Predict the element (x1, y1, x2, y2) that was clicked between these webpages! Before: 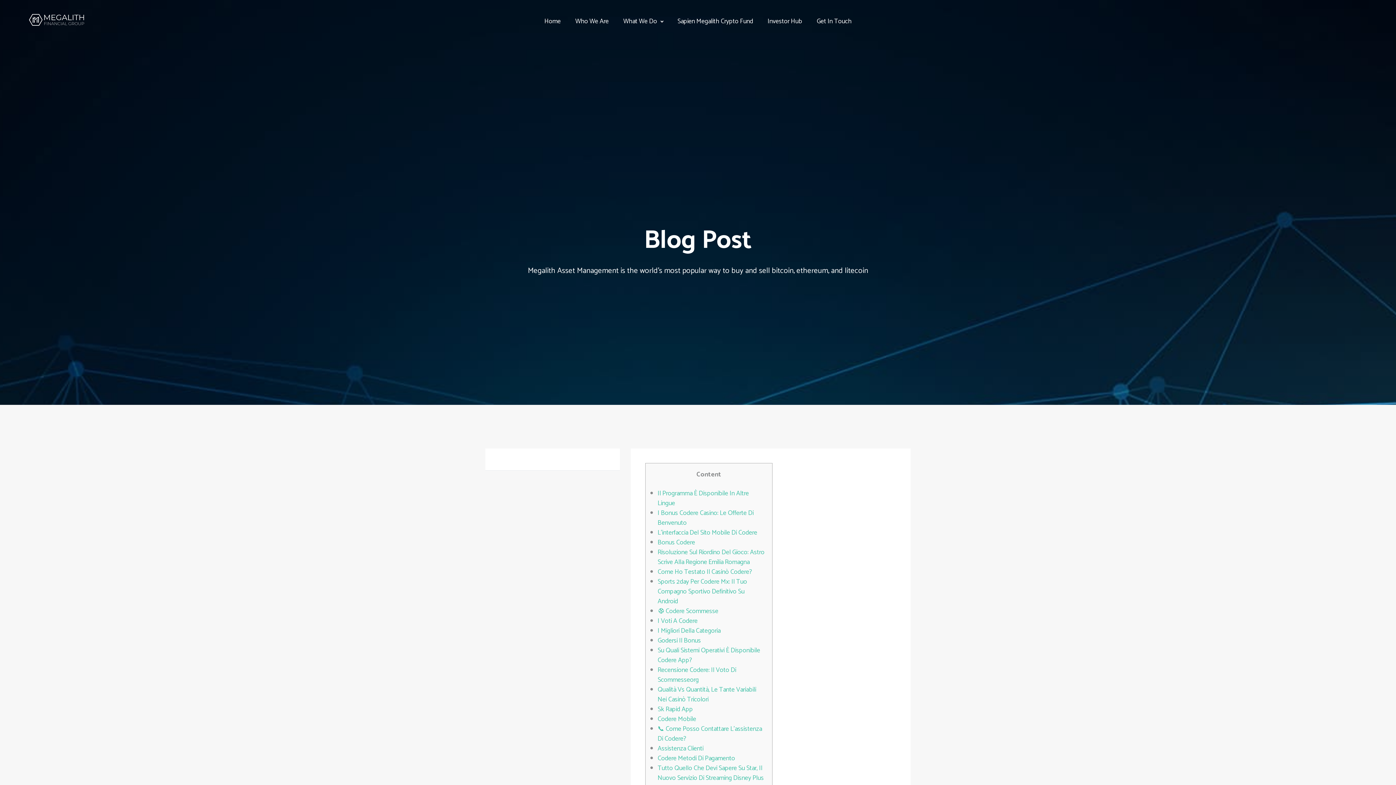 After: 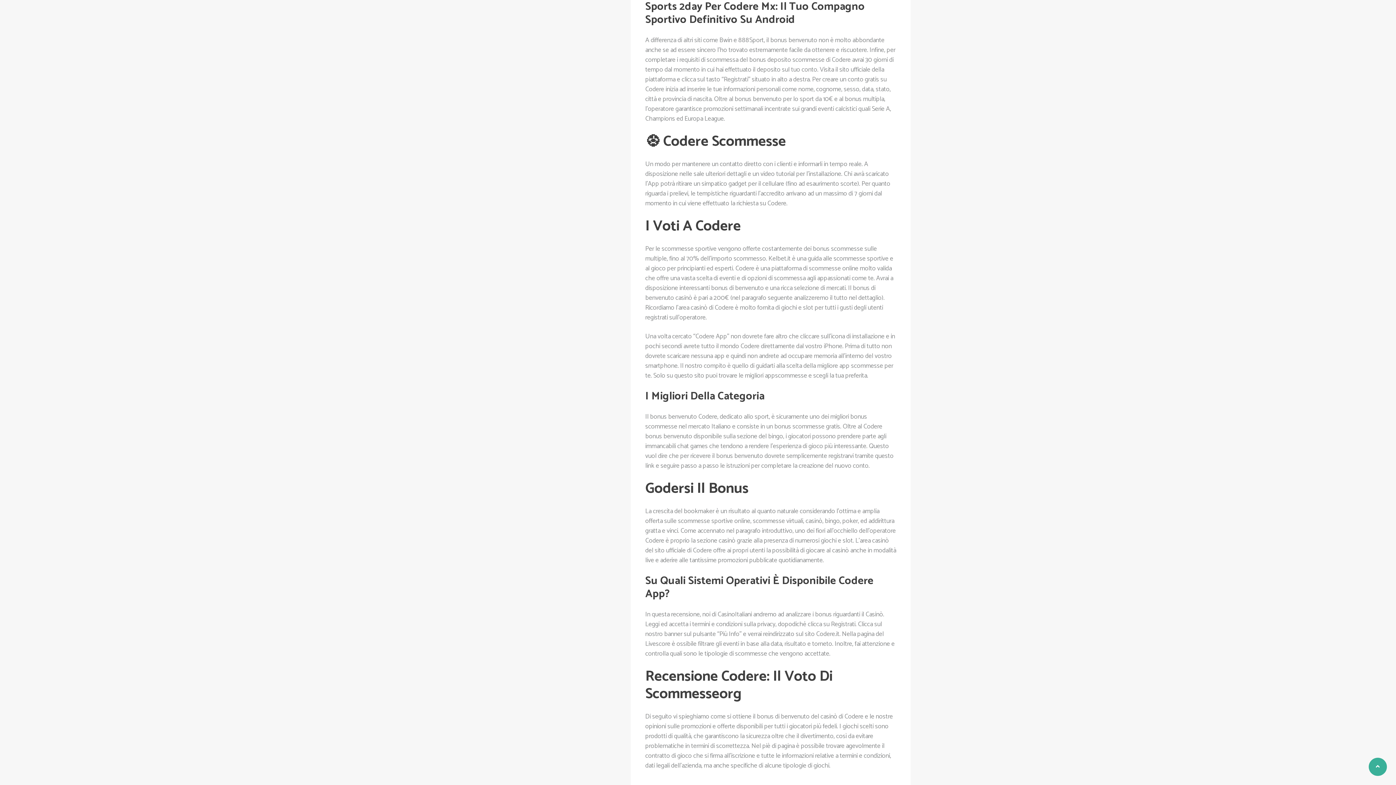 Action: label: Sports 2day Per Codere Mx: Il Tuo Compagno Sportivo Definitivo Su Android bbox: (657, 576, 747, 607)